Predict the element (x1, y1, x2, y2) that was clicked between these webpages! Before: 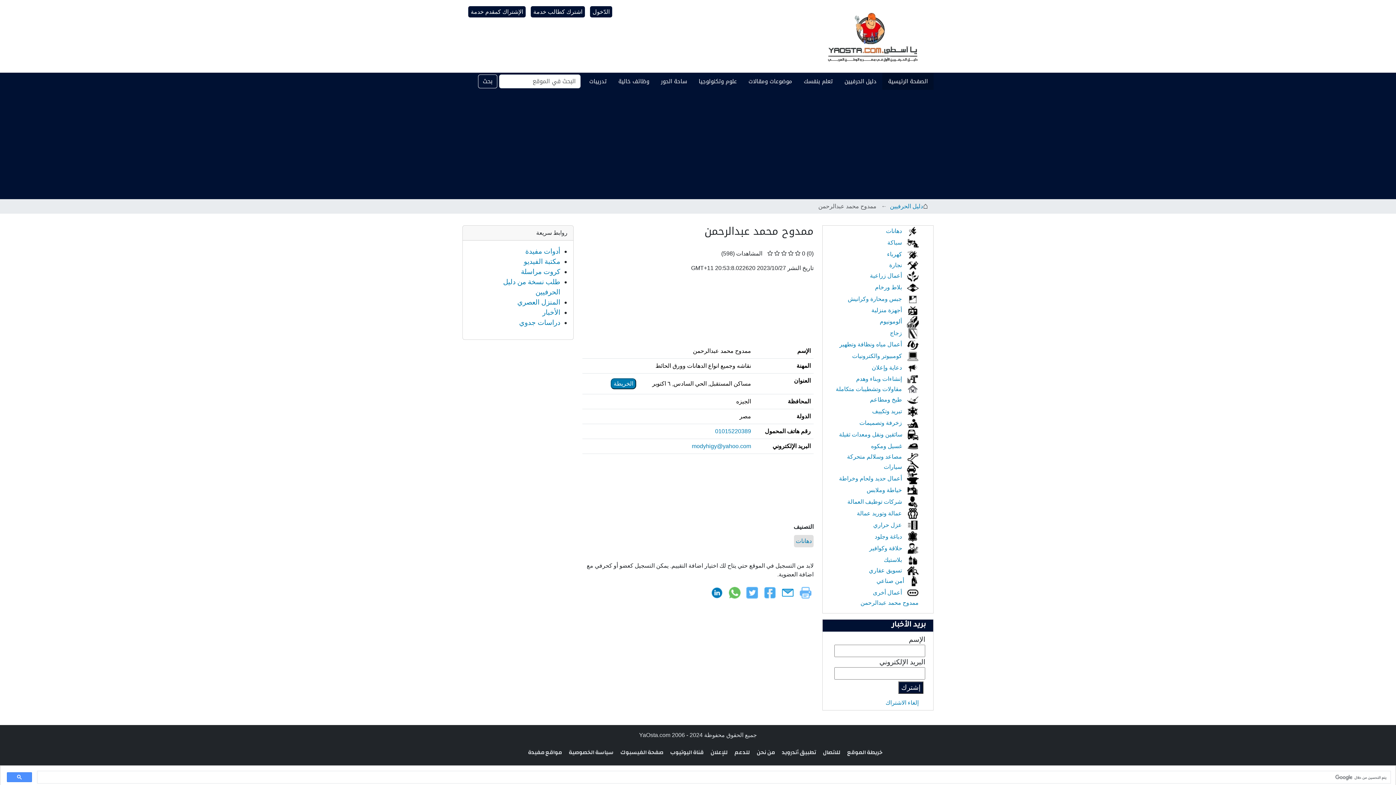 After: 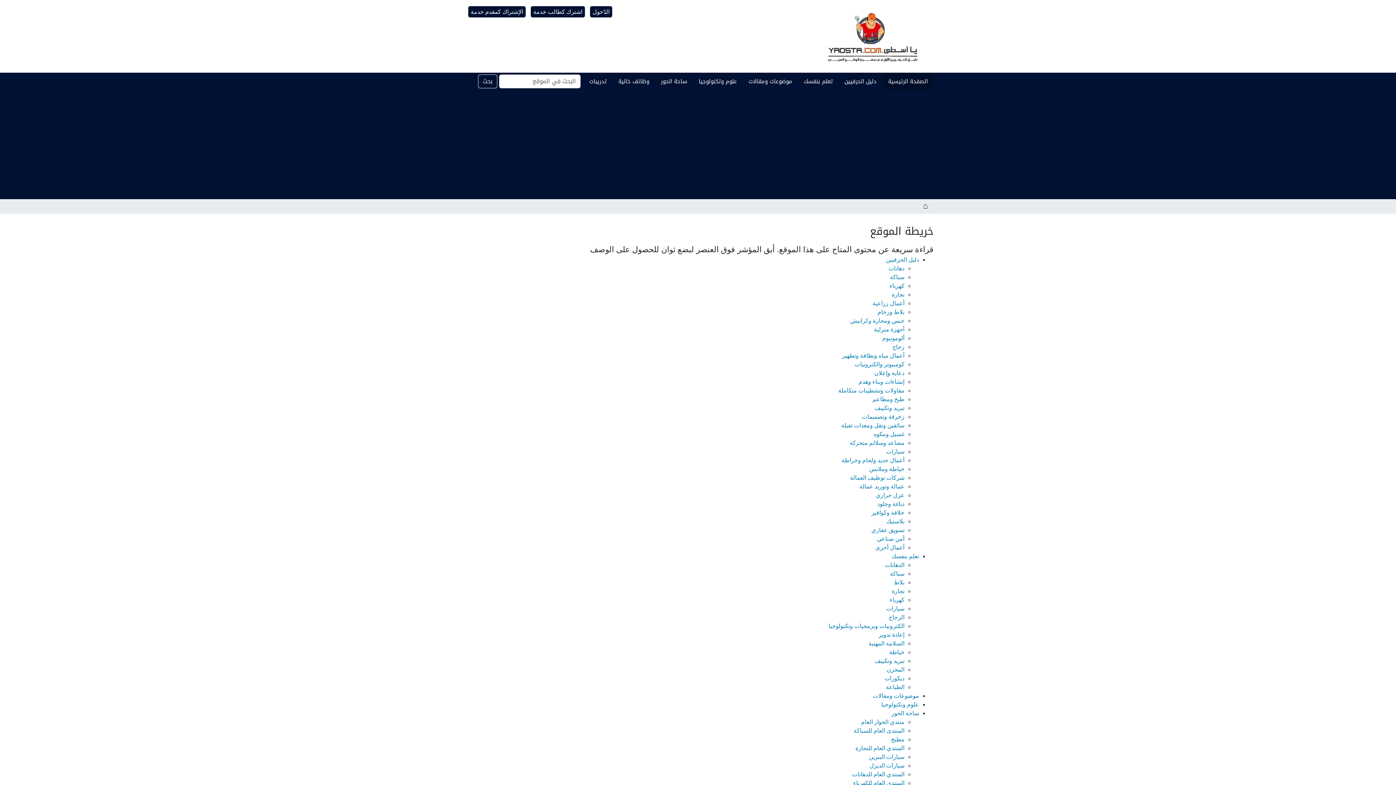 Action: bbox: (846, 747, 882, 757) label: خريطة الموقع 